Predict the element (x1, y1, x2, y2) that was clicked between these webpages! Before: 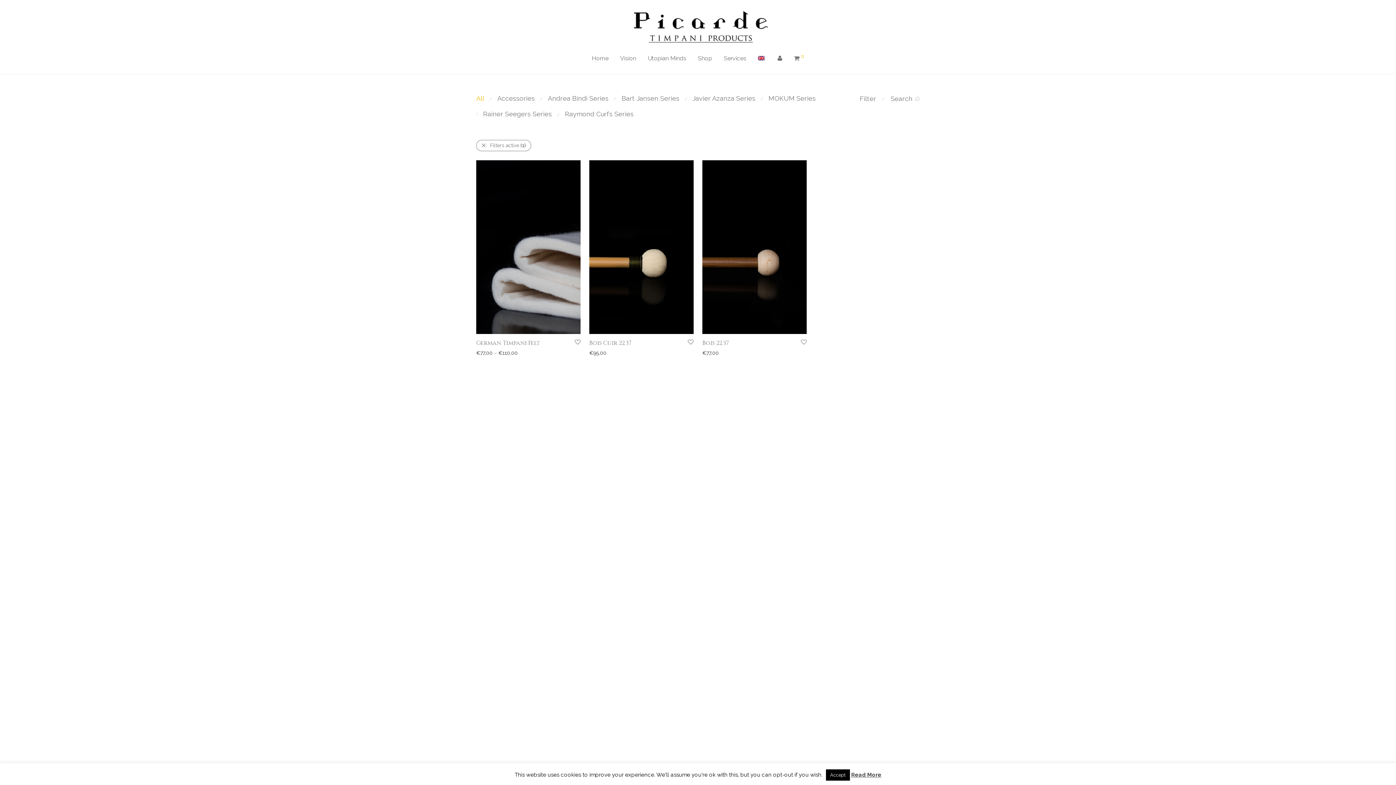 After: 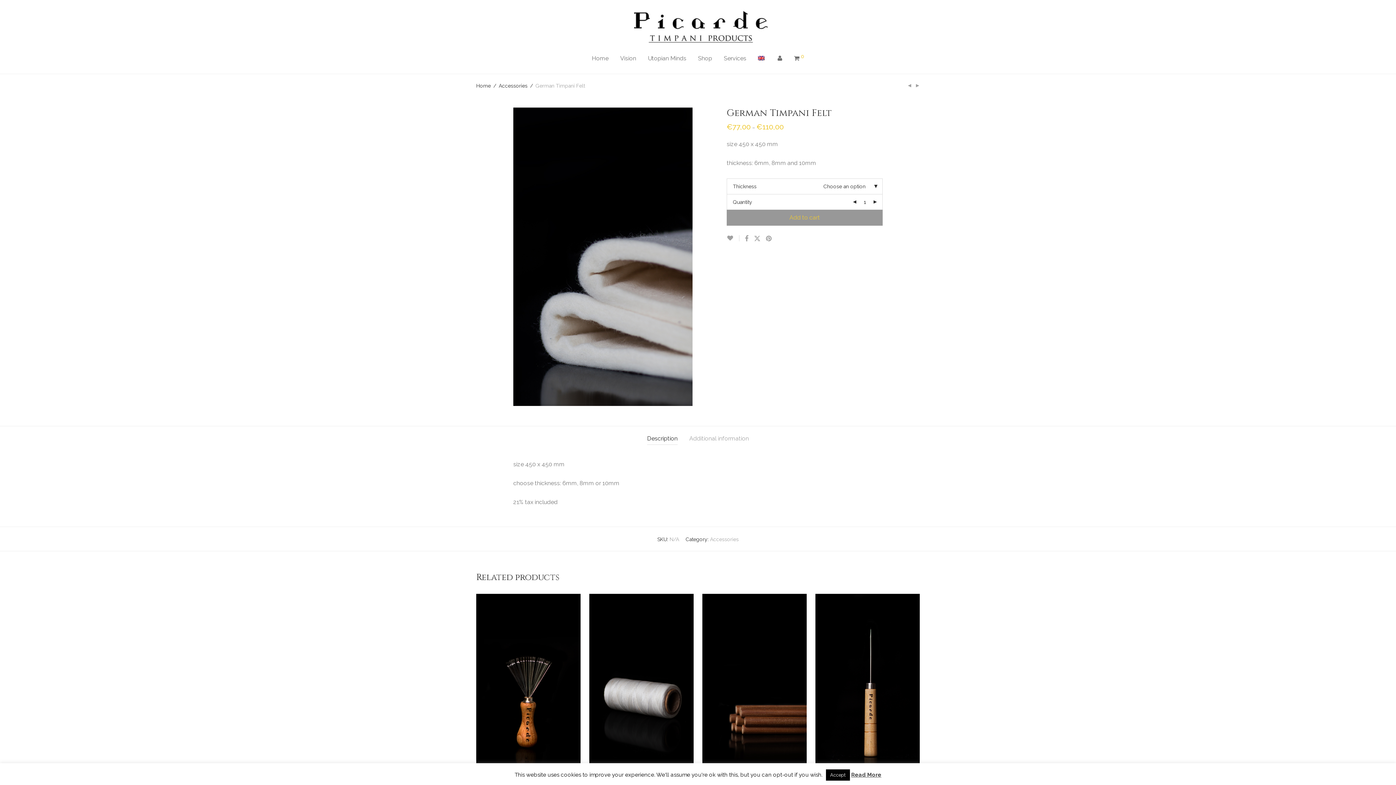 Action: bbox: (476, 339, 540, 347) label: German Timpani Felt